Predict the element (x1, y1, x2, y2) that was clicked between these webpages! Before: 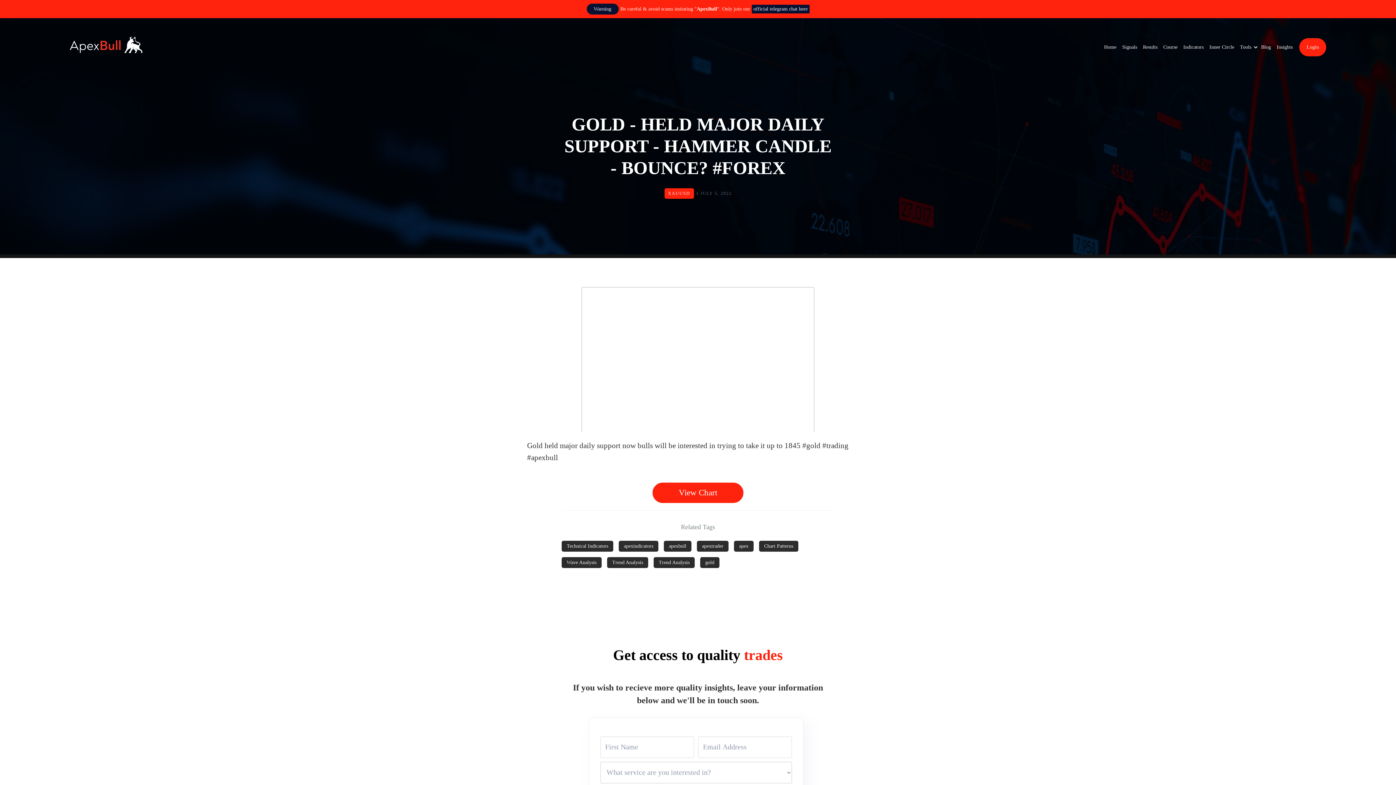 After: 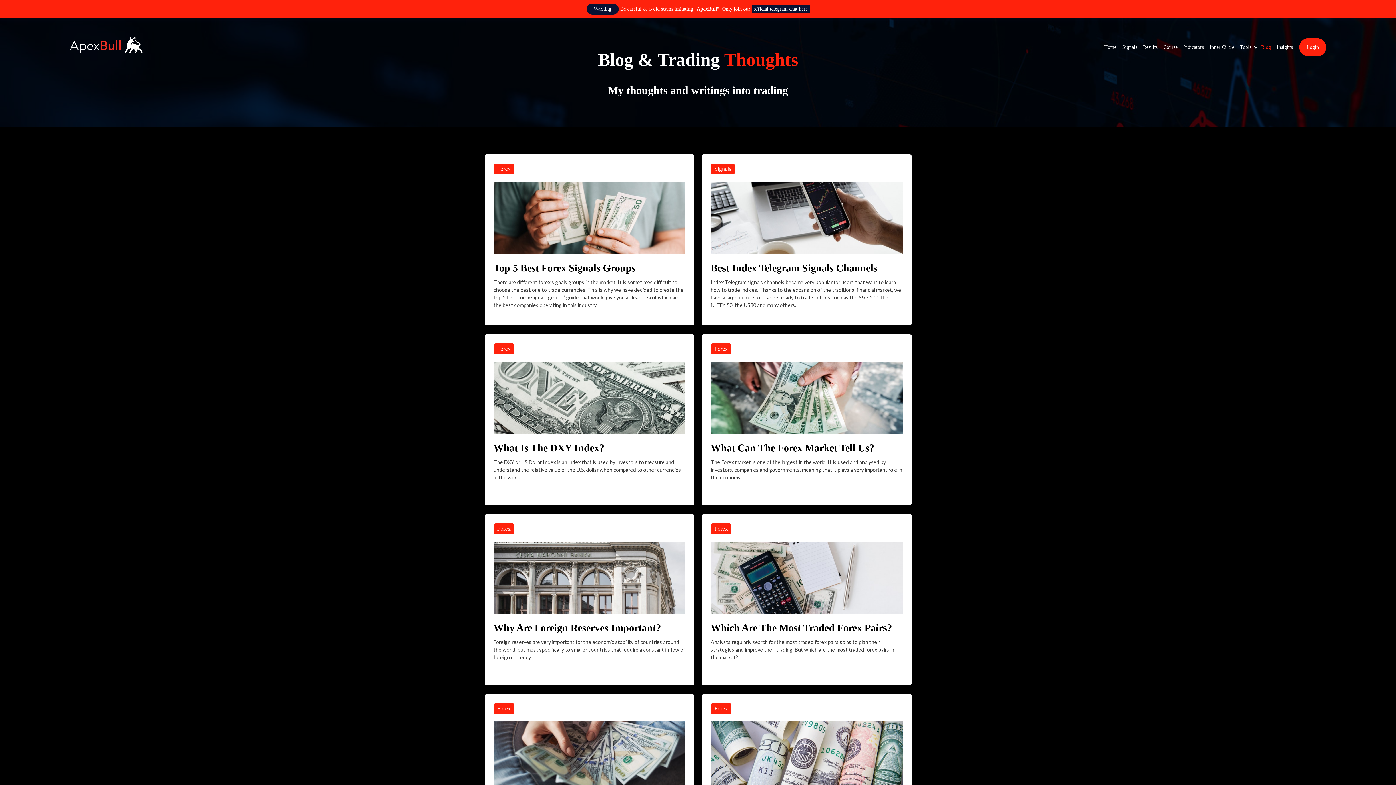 Action: label: Blog bbox: (1258, 36, 1274, 58)